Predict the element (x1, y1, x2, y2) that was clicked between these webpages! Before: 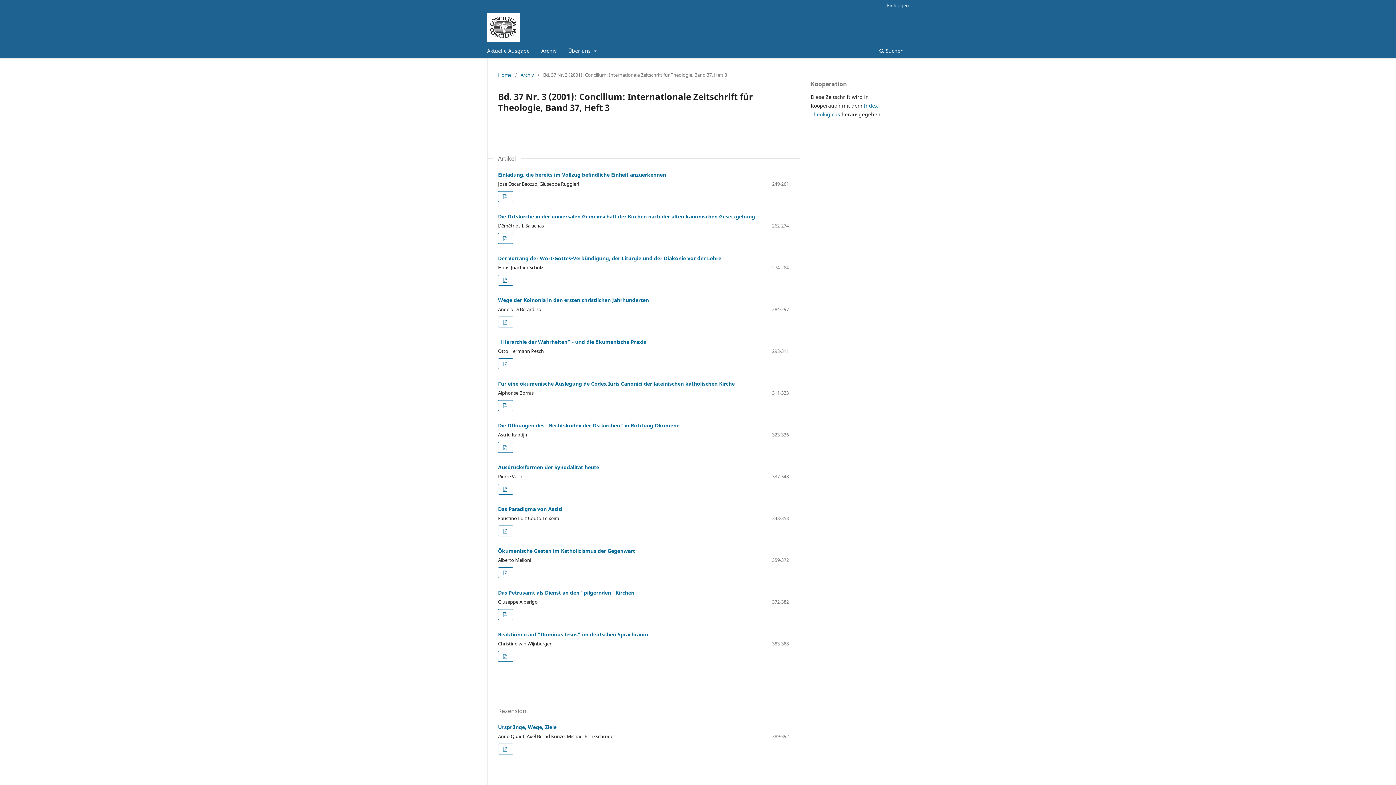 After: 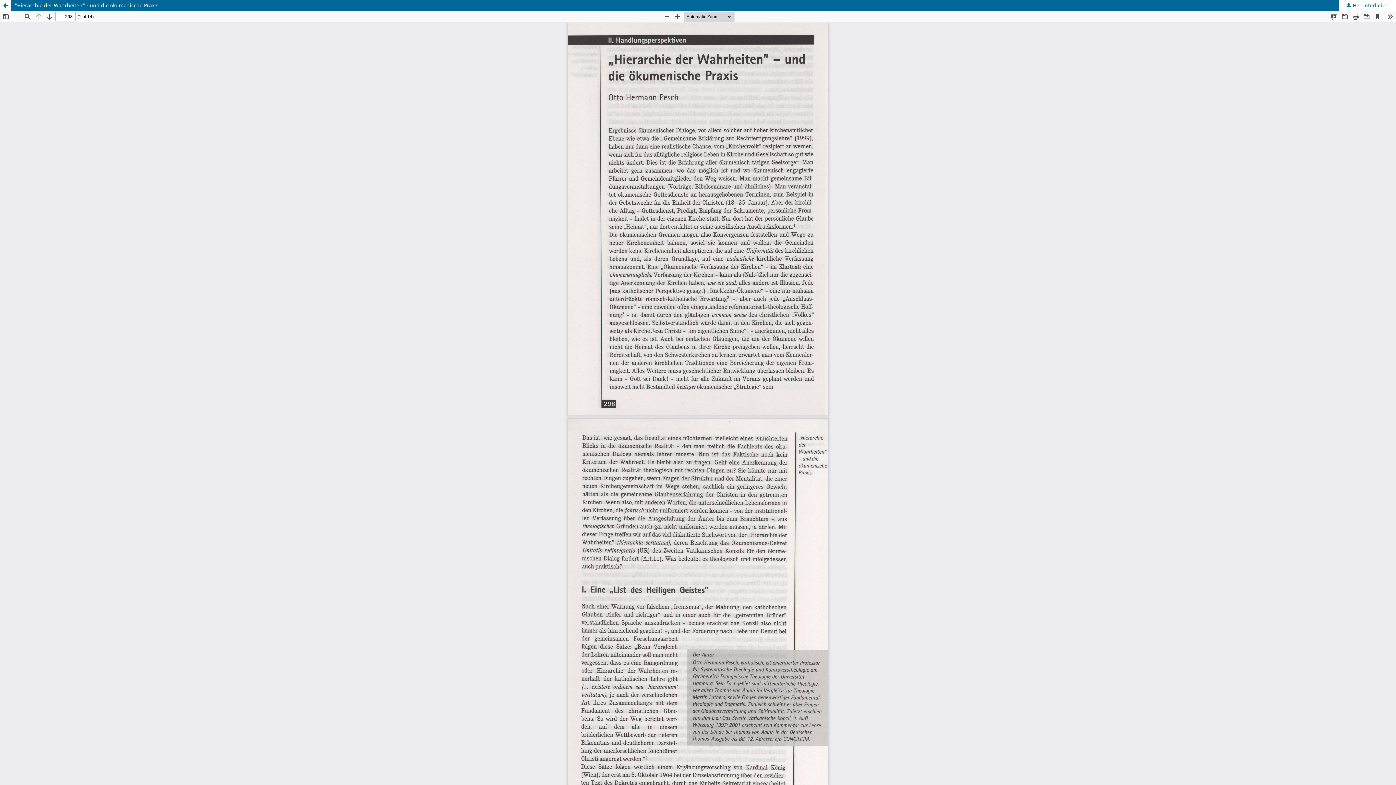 Action: bbox: (498, 358, 513, 369)